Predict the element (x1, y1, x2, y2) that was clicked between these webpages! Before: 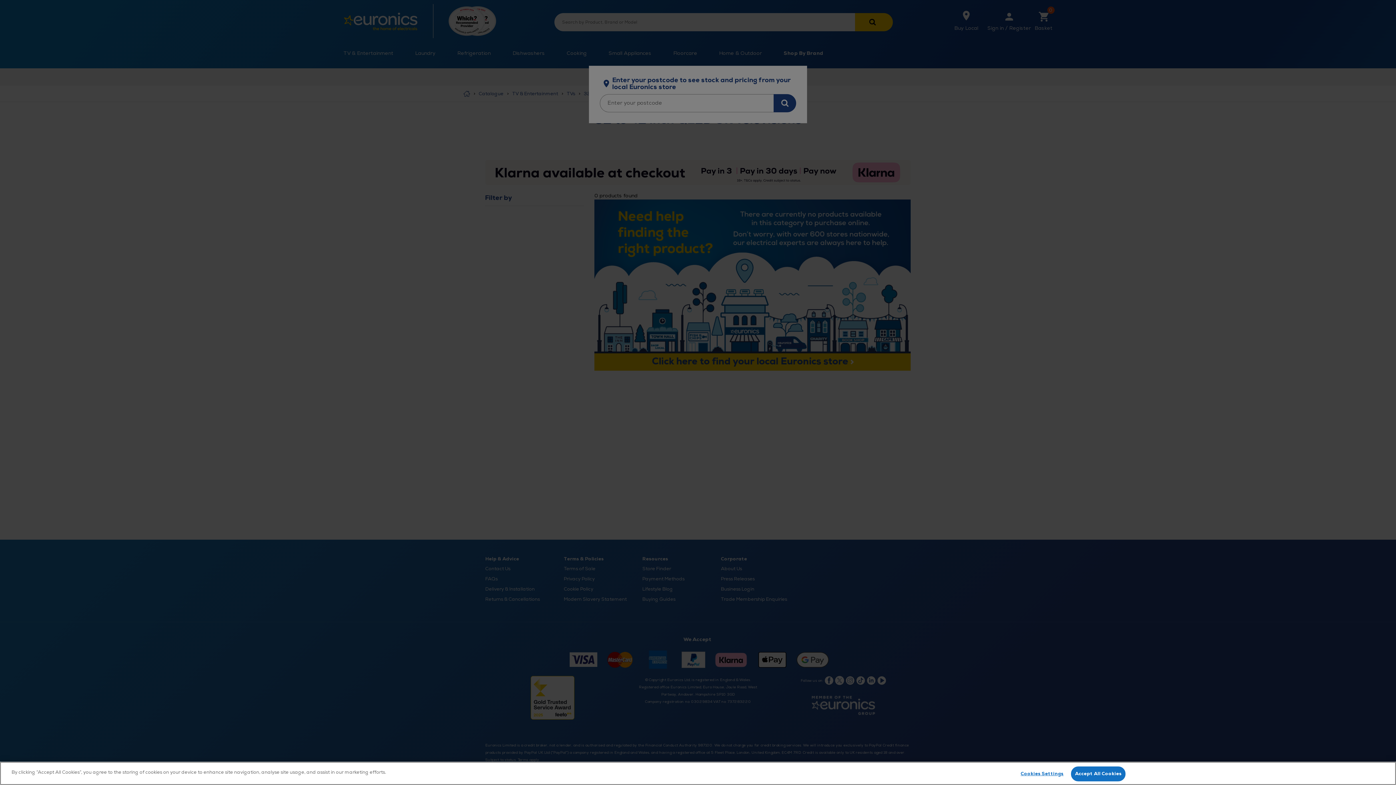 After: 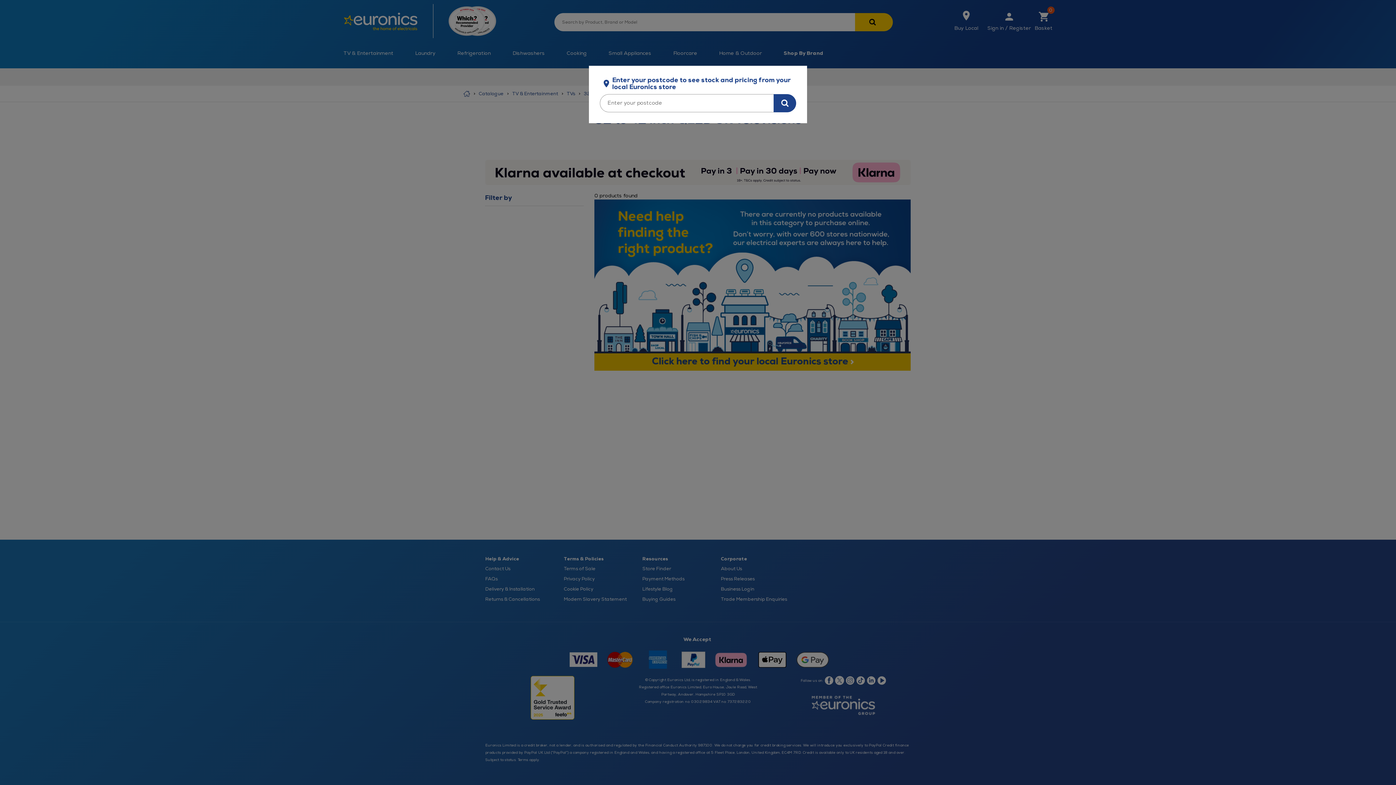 Action: label: Accept All Cookies bbox: (1071, 766, 1125, 781)